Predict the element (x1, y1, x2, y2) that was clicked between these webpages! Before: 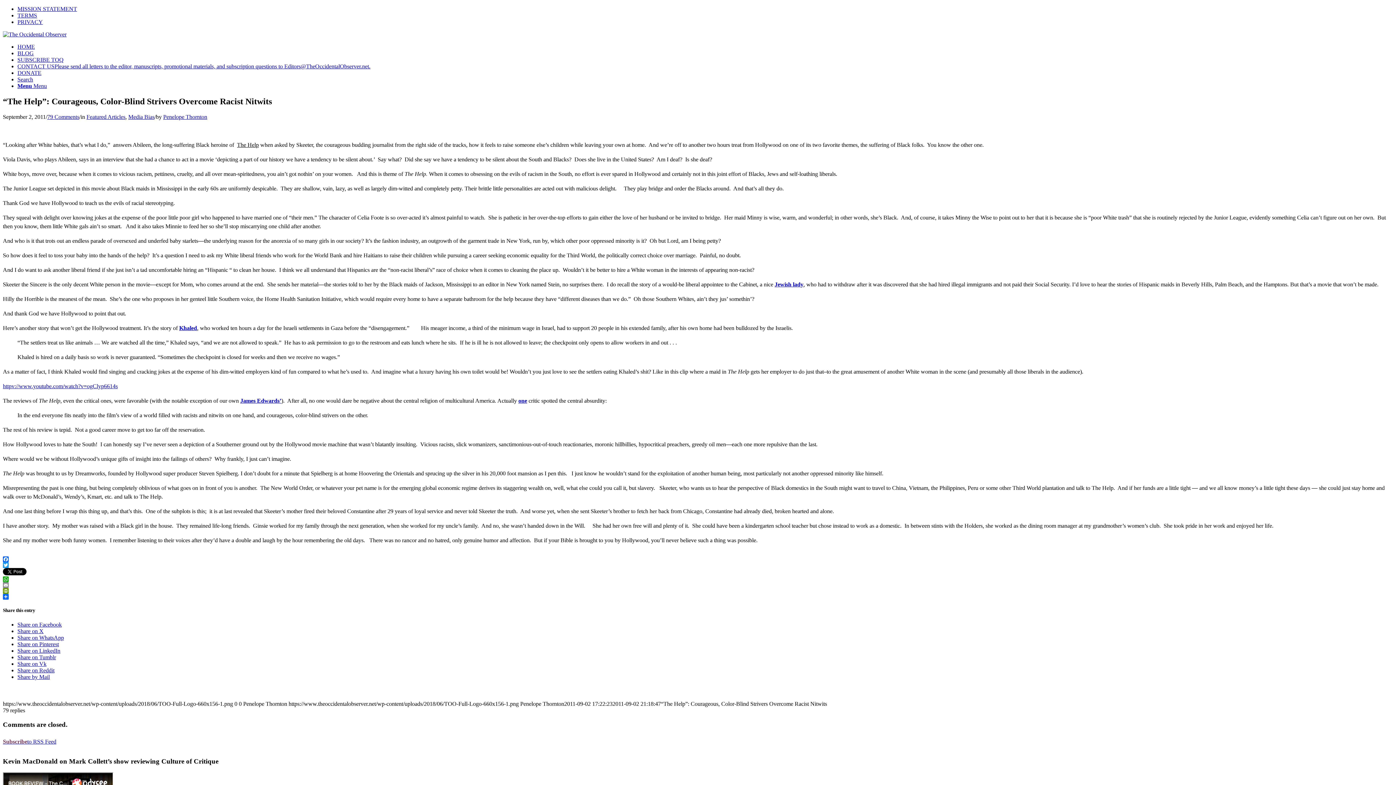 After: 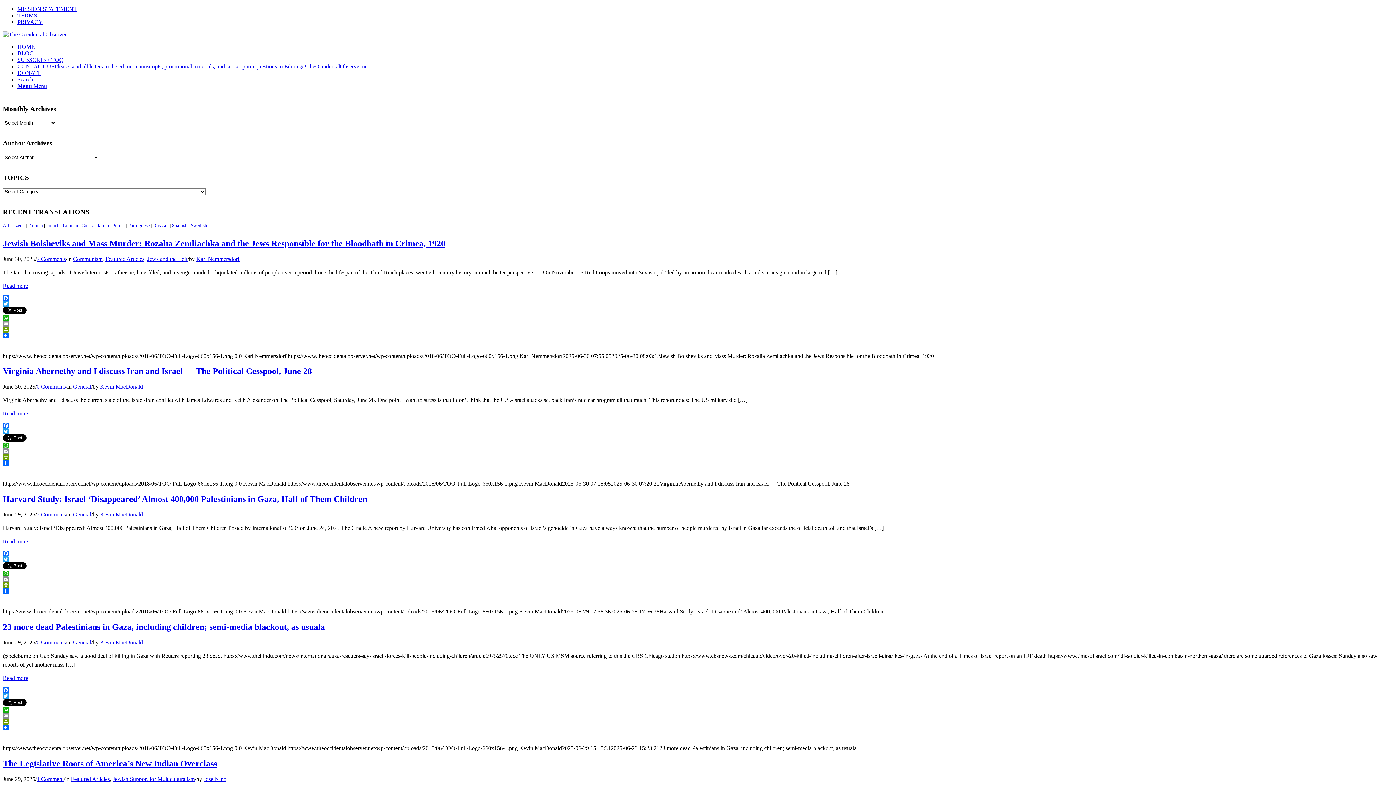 Action: bbox: (17, 50, 33, 56) label: BLOG